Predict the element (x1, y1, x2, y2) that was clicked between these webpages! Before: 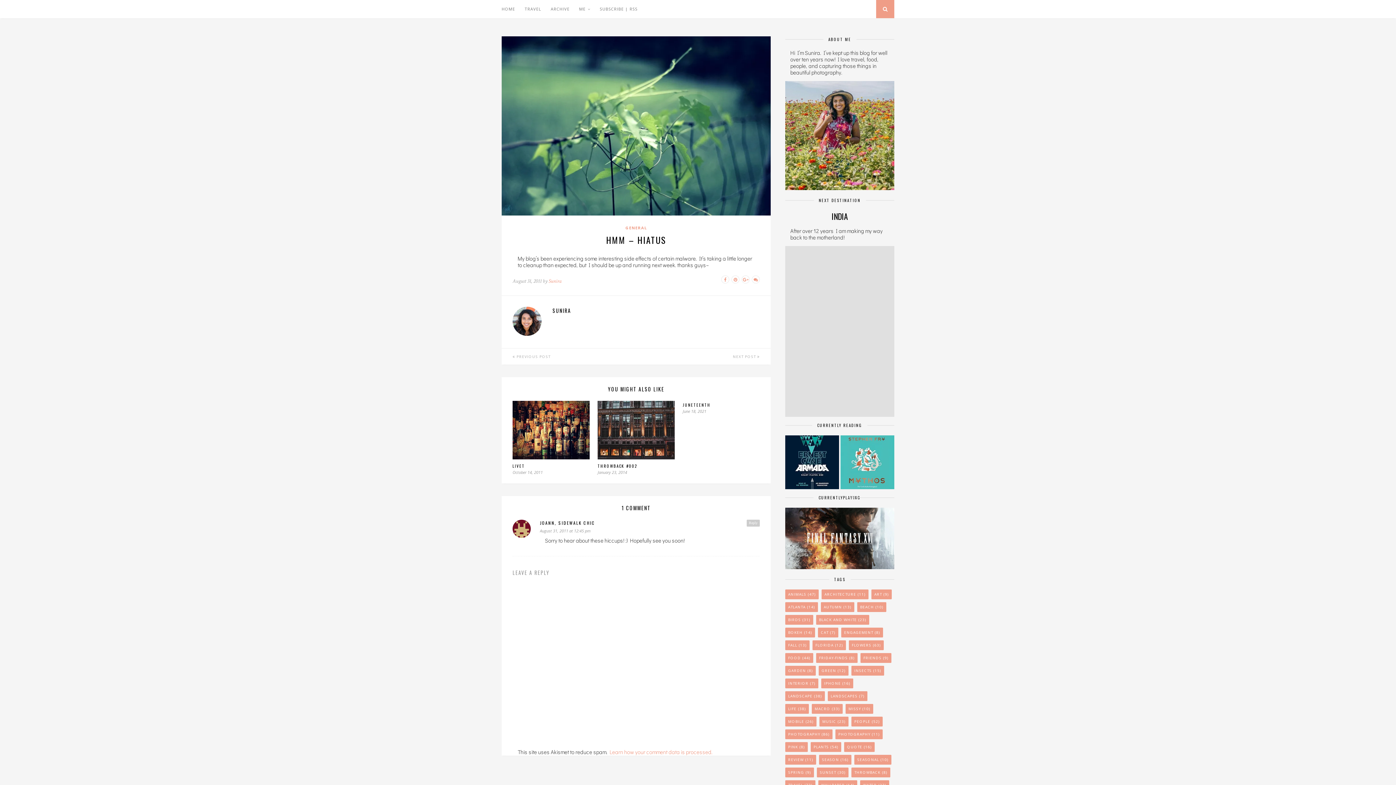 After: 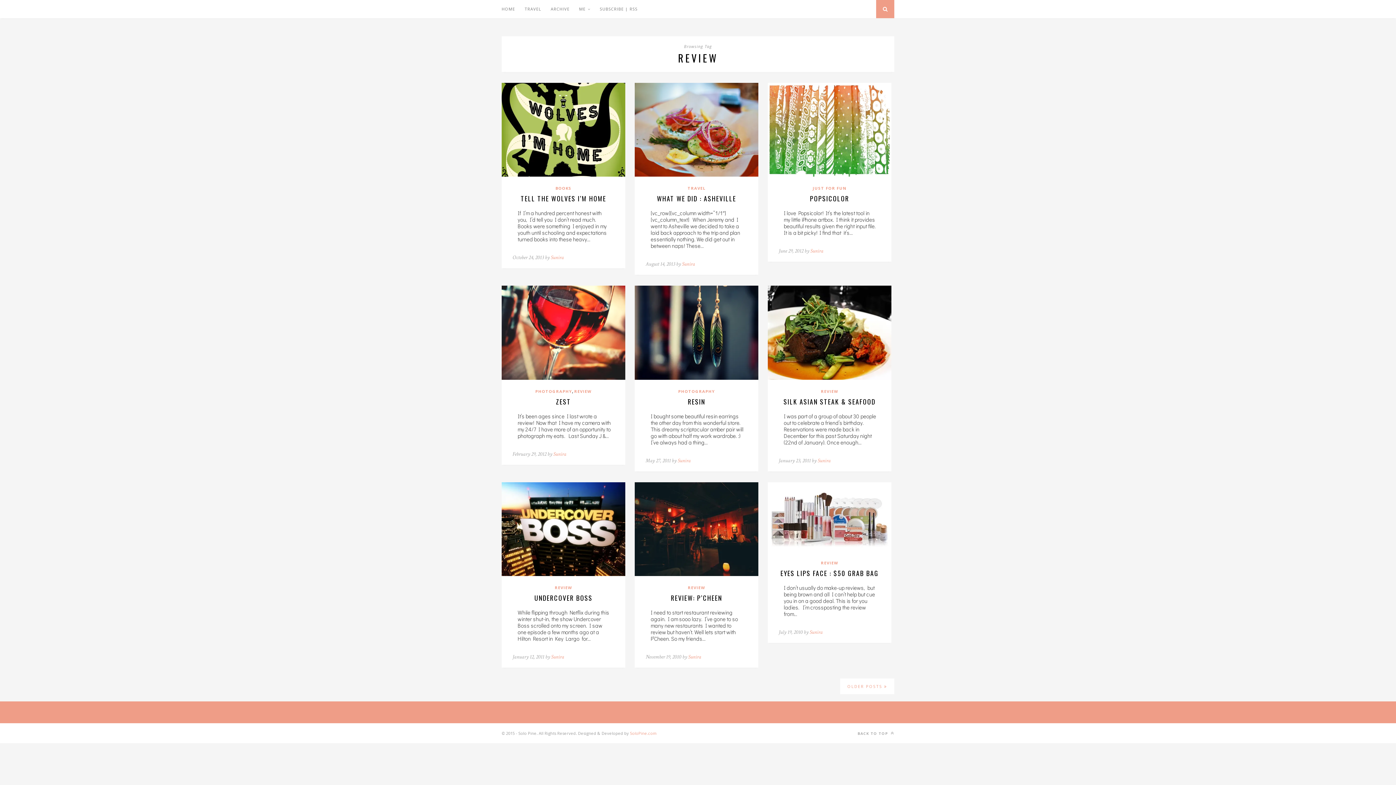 Action: label: Review (11 items) bbox: (785, 755, 816, 765)